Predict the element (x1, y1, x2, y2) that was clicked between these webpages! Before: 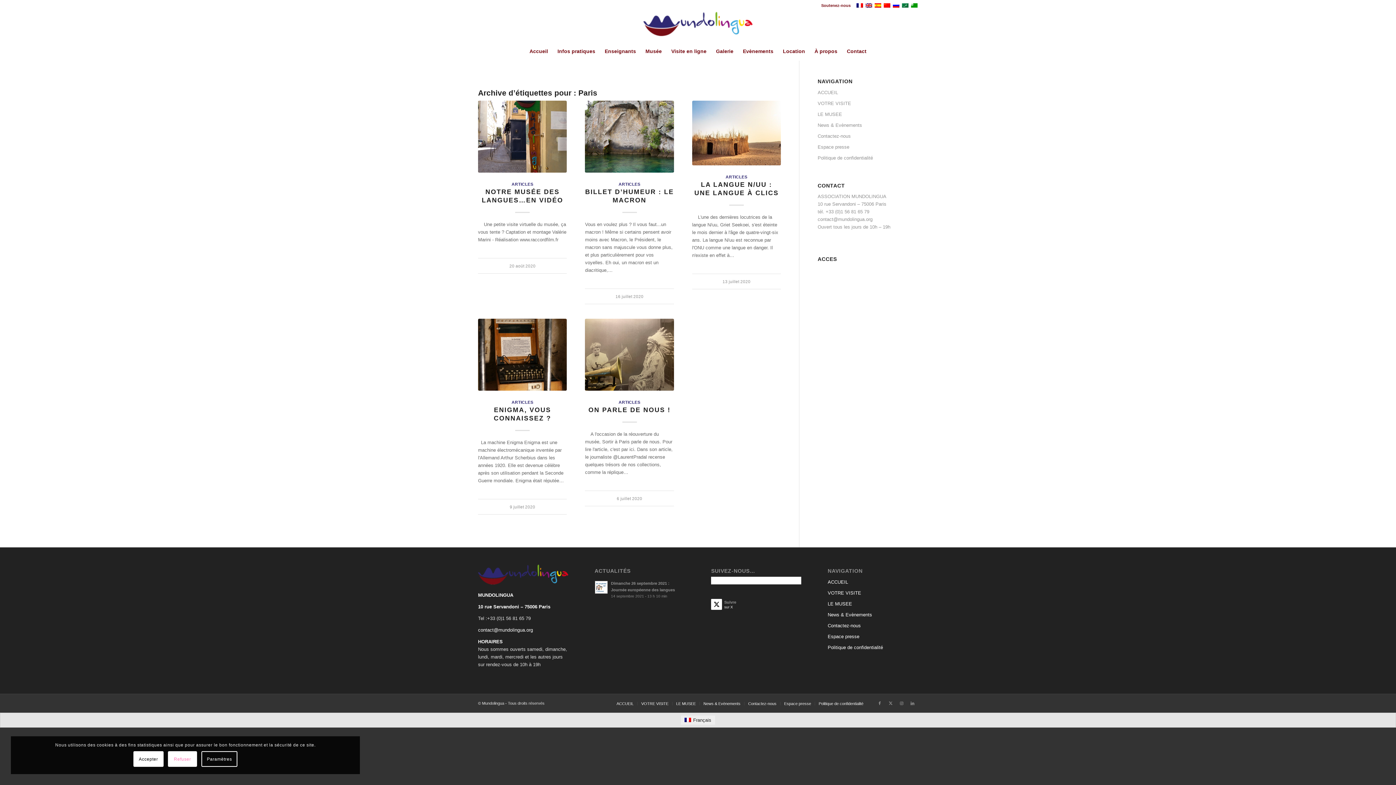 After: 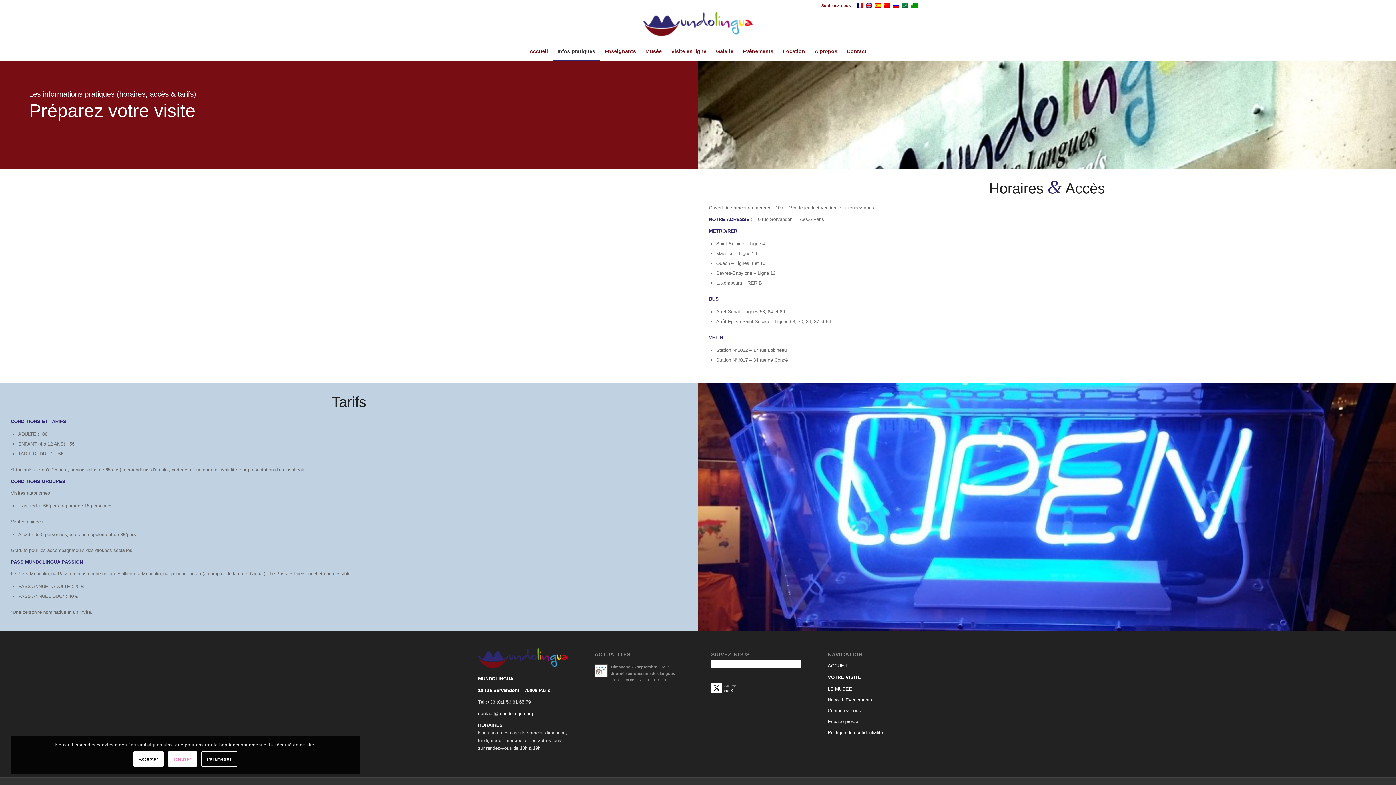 Action: label: VOTRE VISITE bbox: (827, 587, 918, 598)